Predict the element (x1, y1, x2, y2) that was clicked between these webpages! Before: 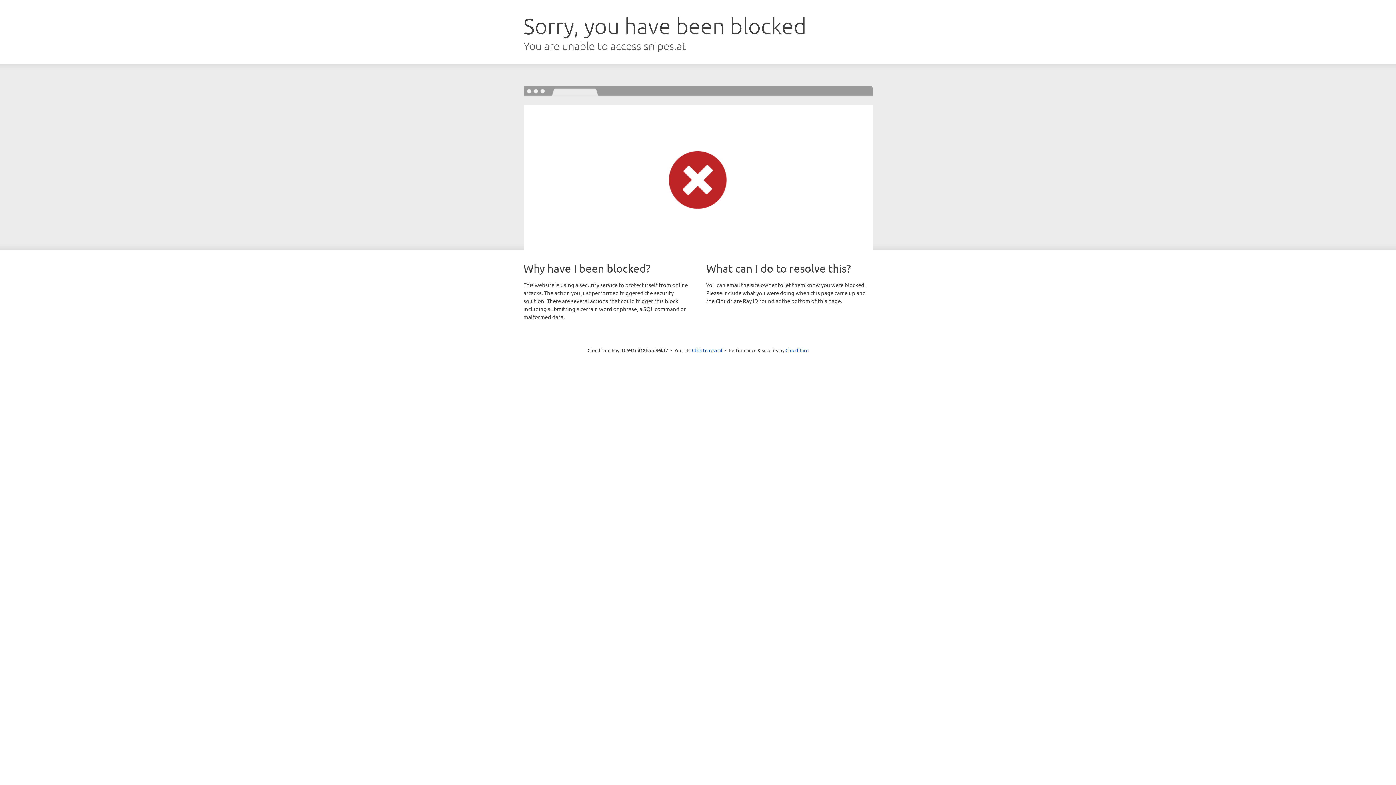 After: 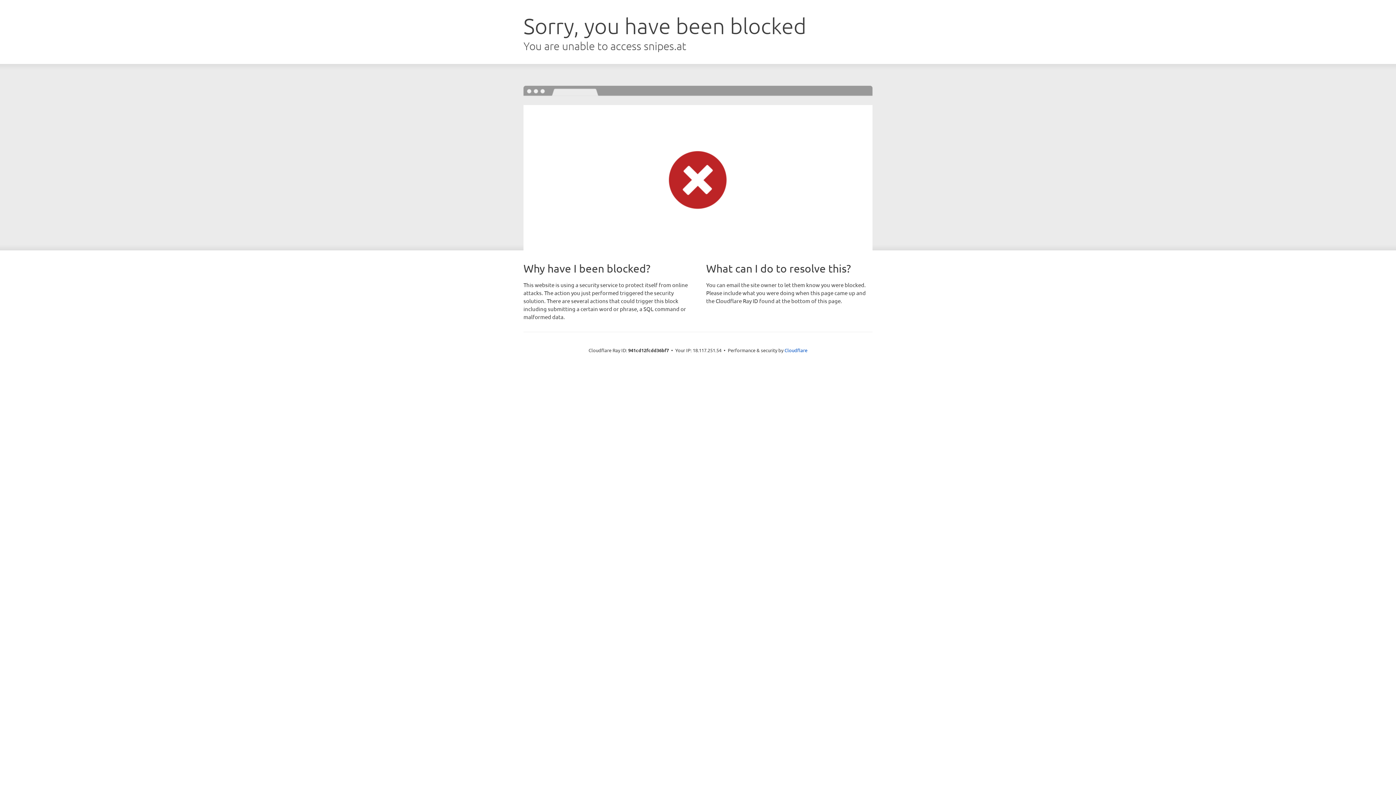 Action: bbox: (692, 346, 722, 353) label: Click to reveal